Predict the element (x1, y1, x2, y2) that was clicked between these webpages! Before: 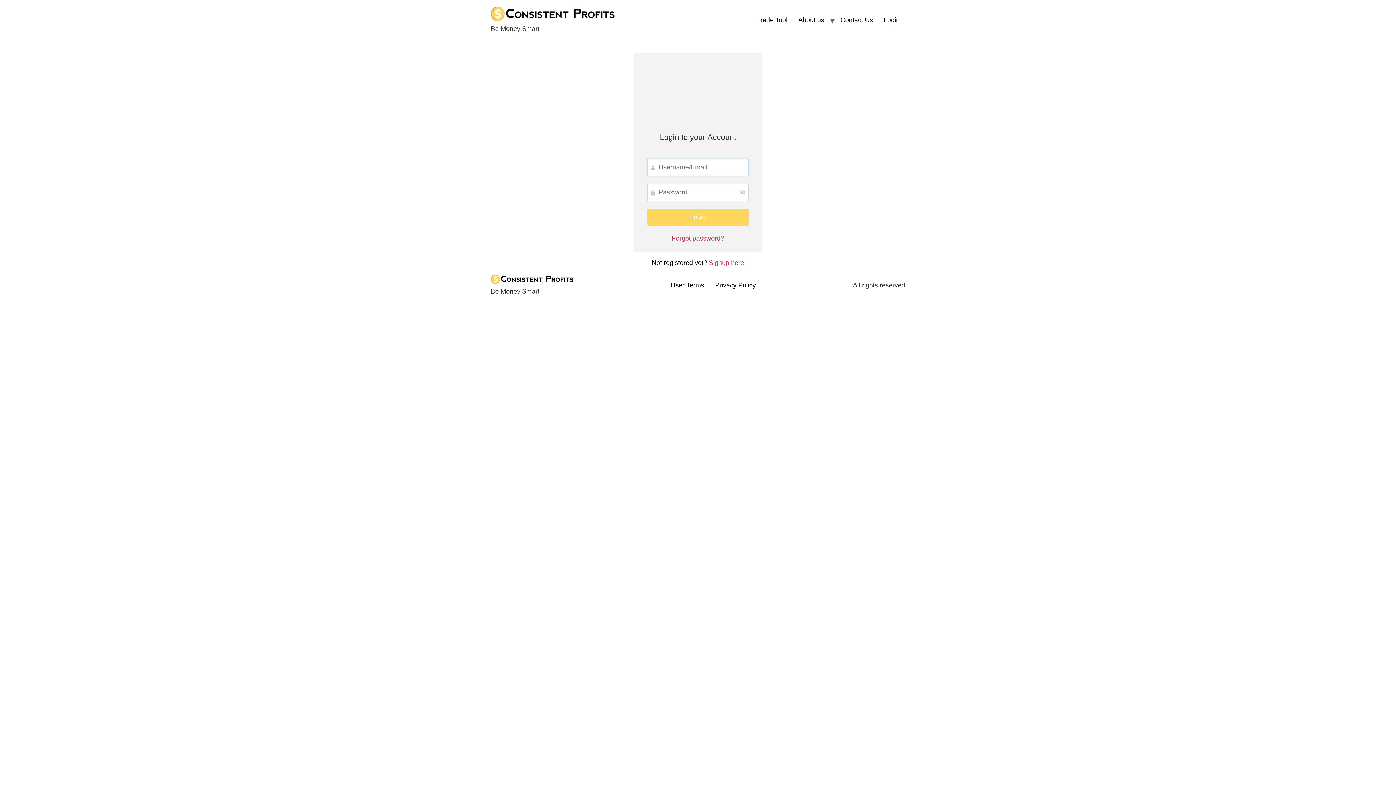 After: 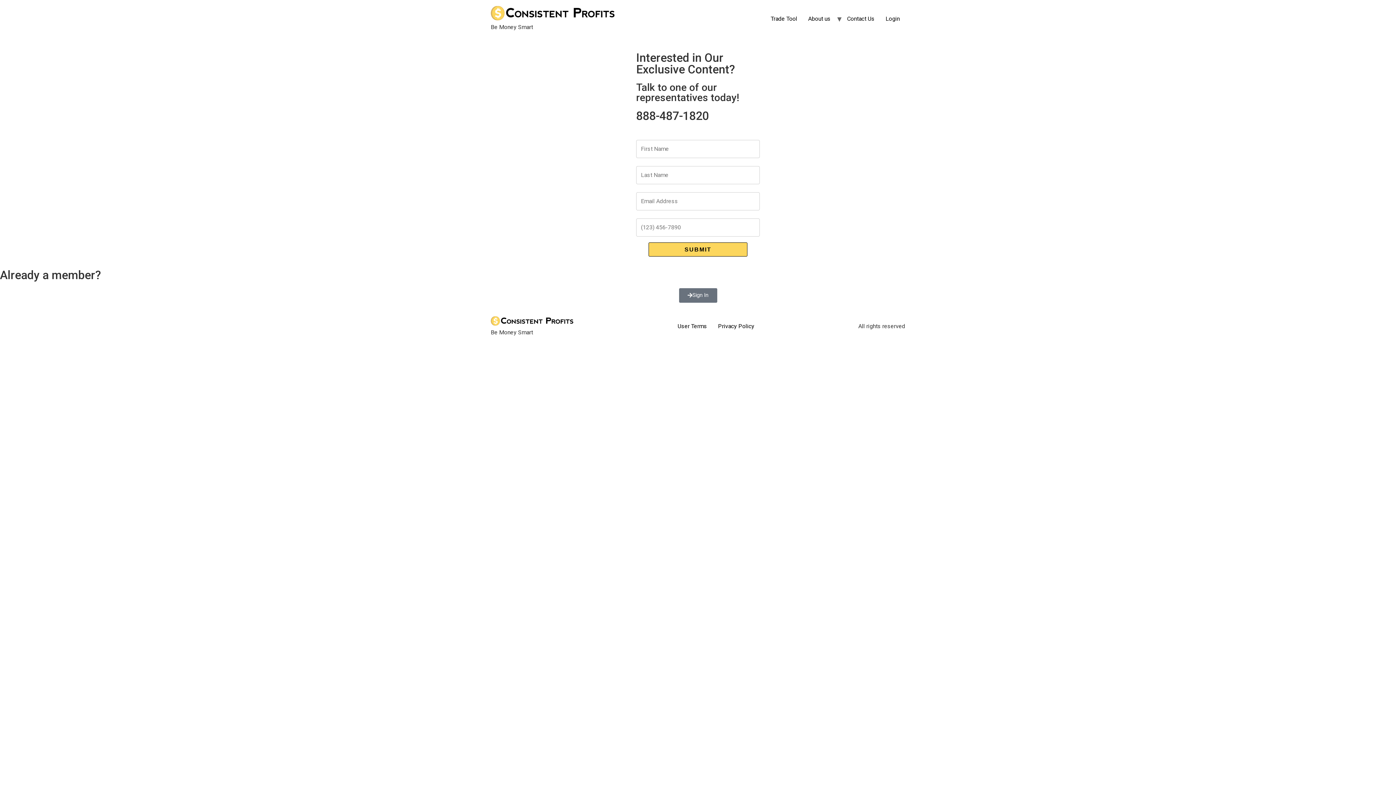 Action: label: Contact Us bbox: (835, 12, 878, 28)